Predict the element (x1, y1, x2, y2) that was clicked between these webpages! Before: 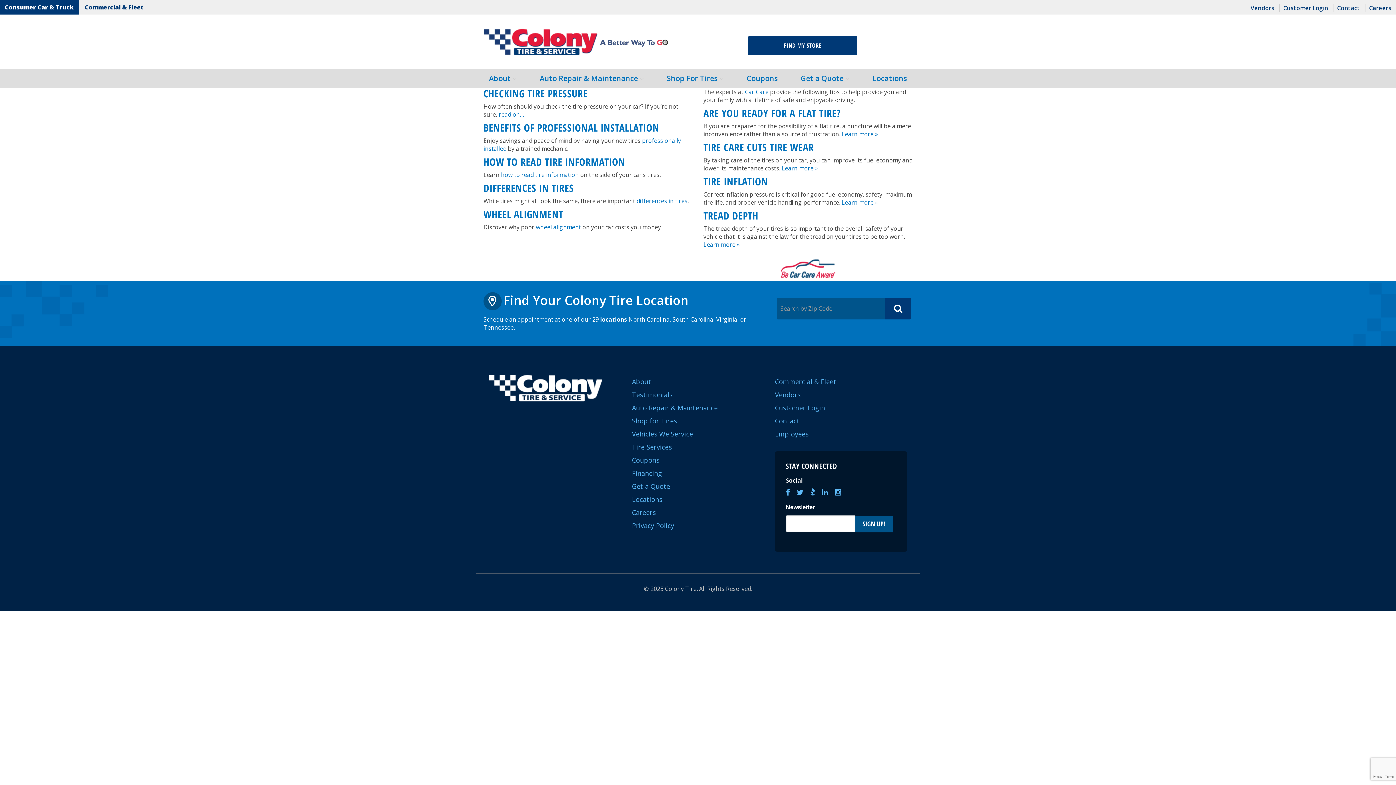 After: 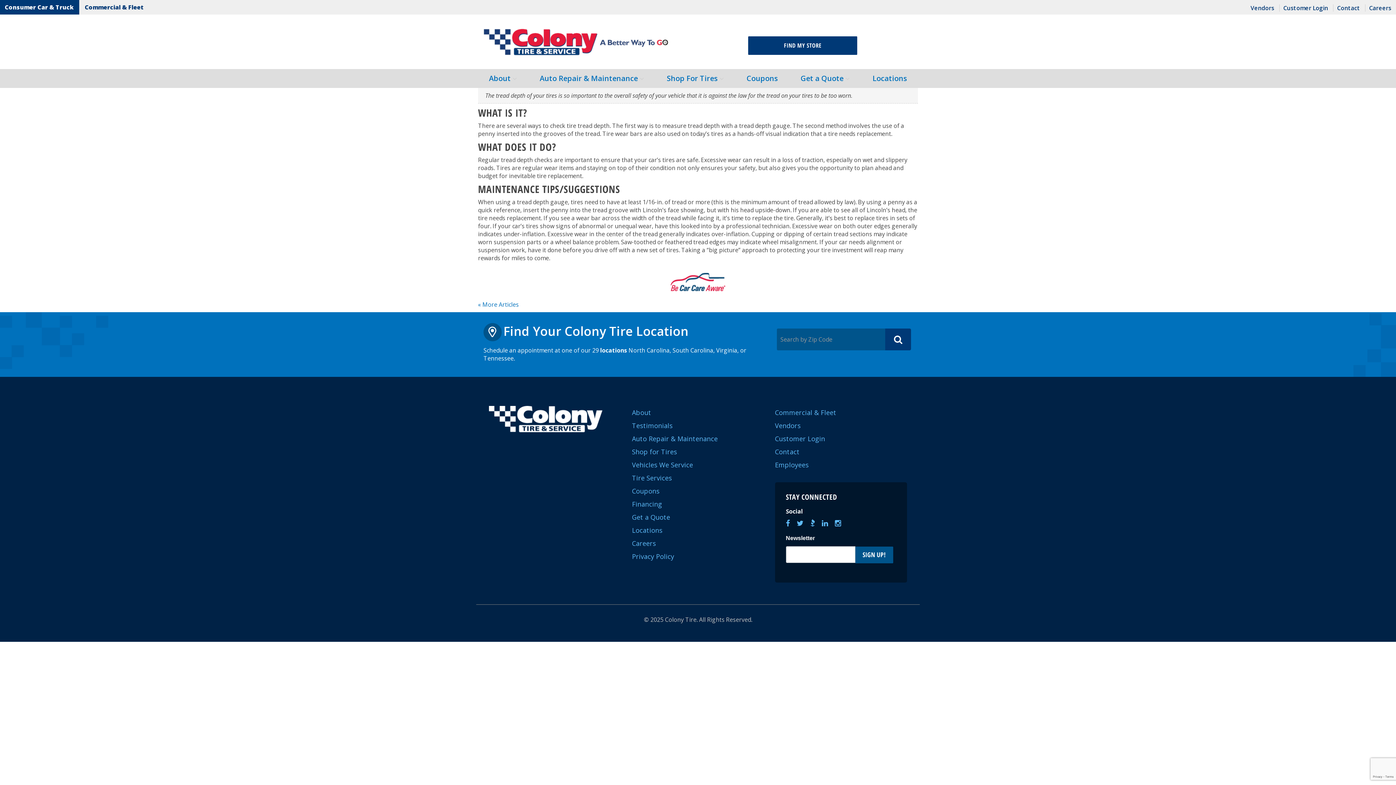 Action: bbox: (703, 208, 758, 222) label: TREAD DEPTH